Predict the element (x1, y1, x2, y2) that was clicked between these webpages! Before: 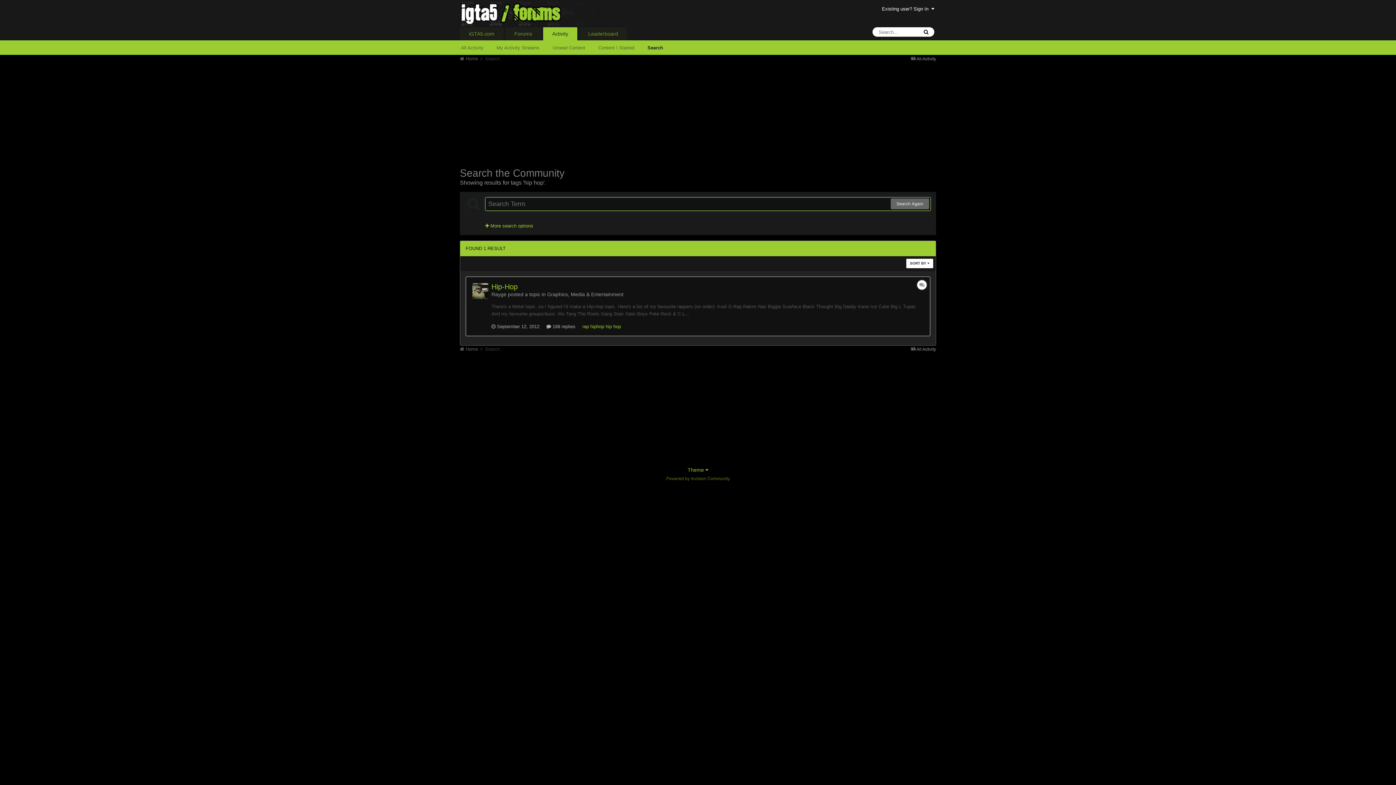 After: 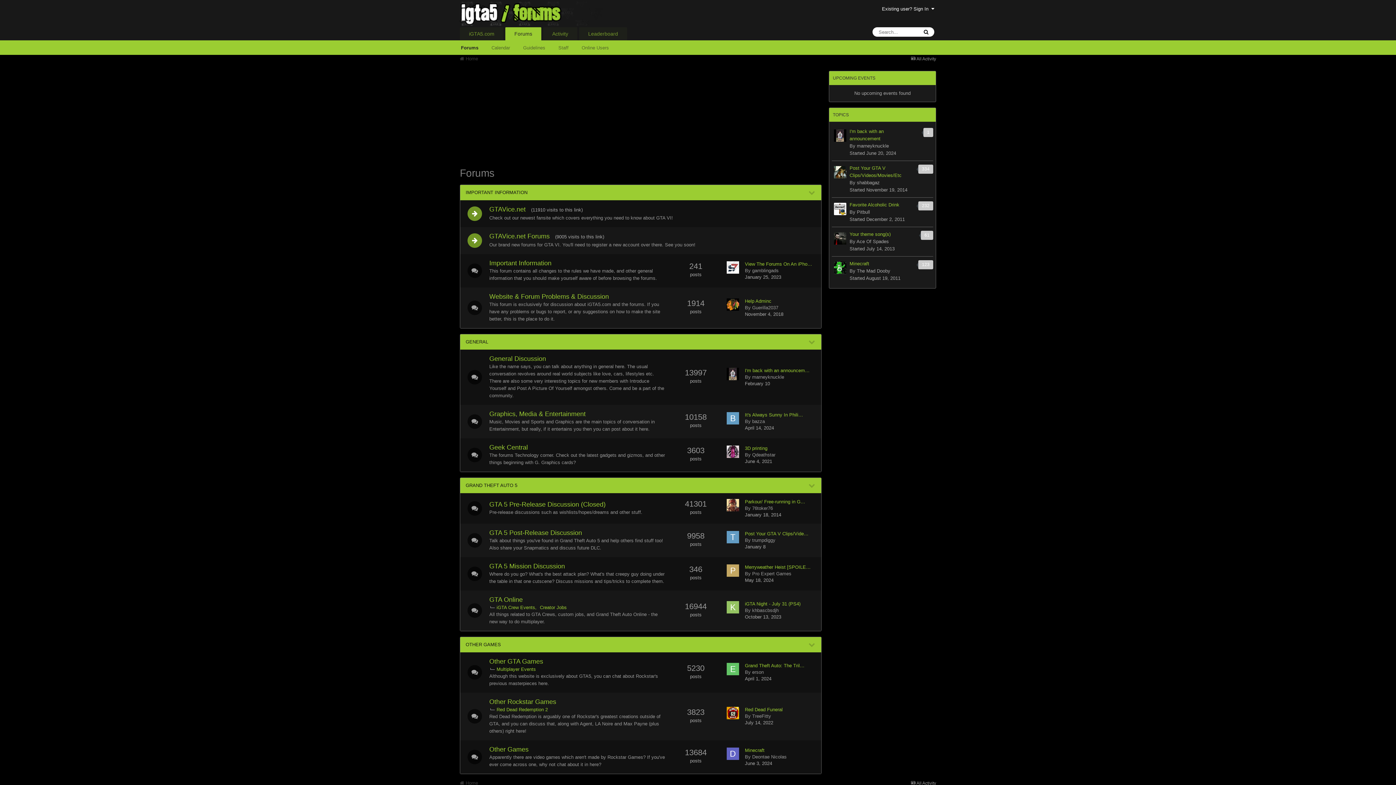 Action: bbox: (460, 56, 483, 61) label:  Home 